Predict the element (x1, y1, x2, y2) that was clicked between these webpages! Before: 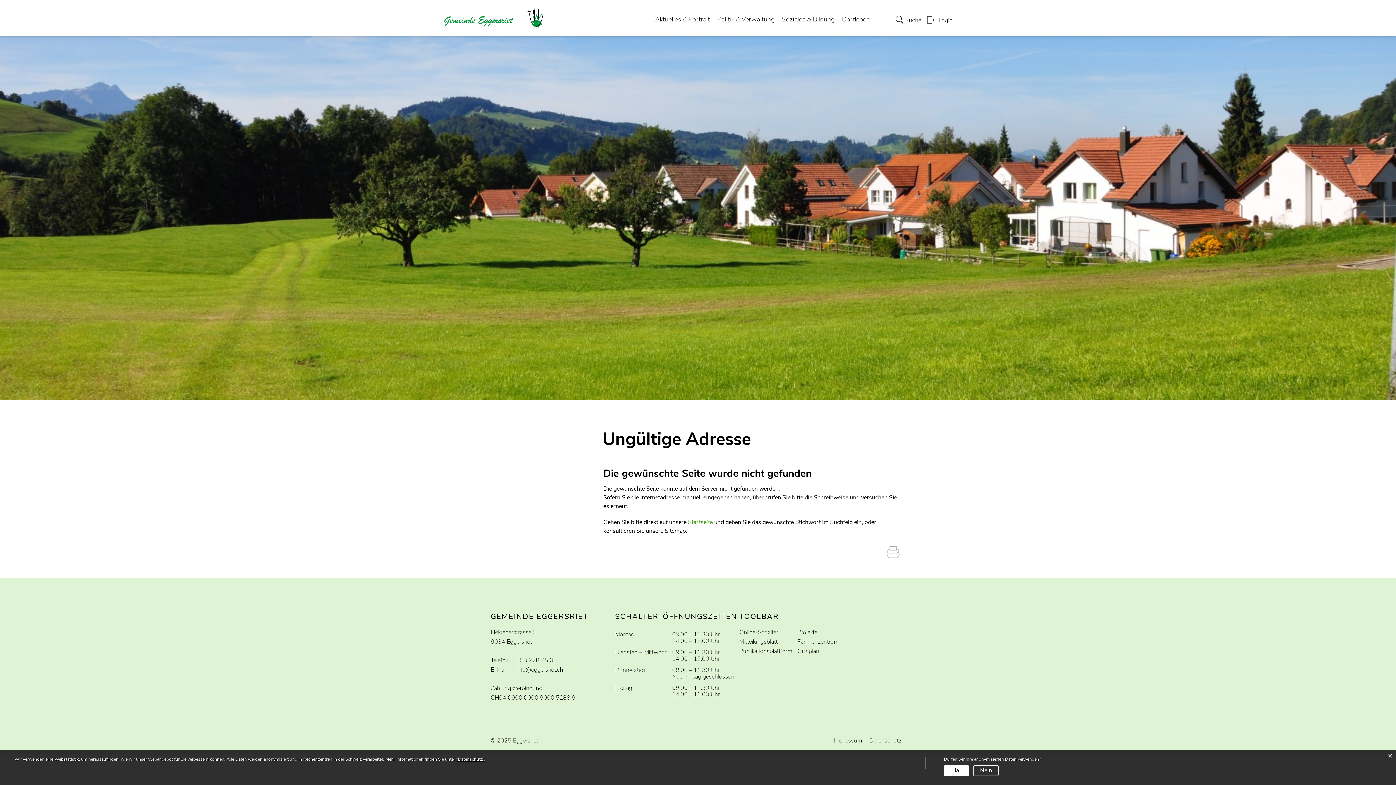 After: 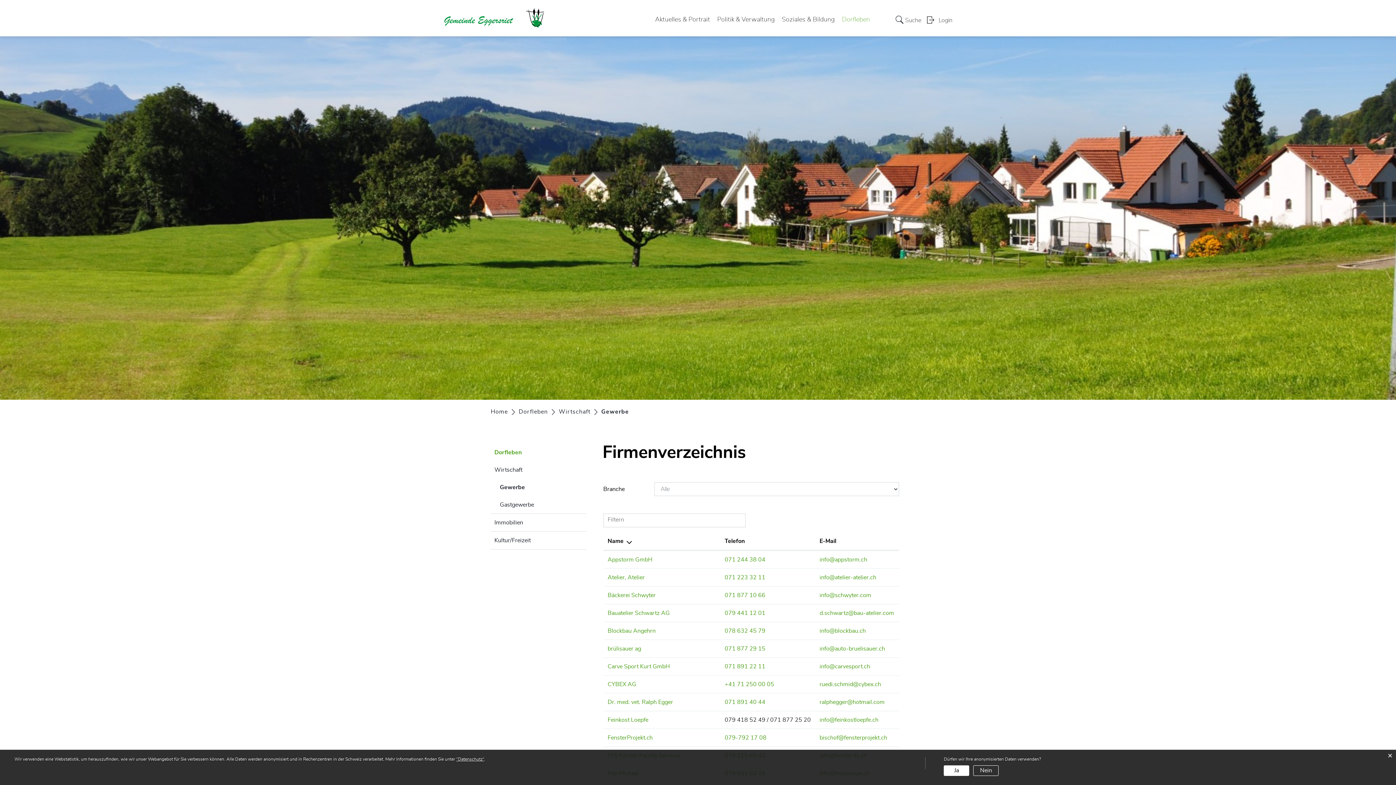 Action: bbox: (842, 12, 870, 26) label: Dorfleben